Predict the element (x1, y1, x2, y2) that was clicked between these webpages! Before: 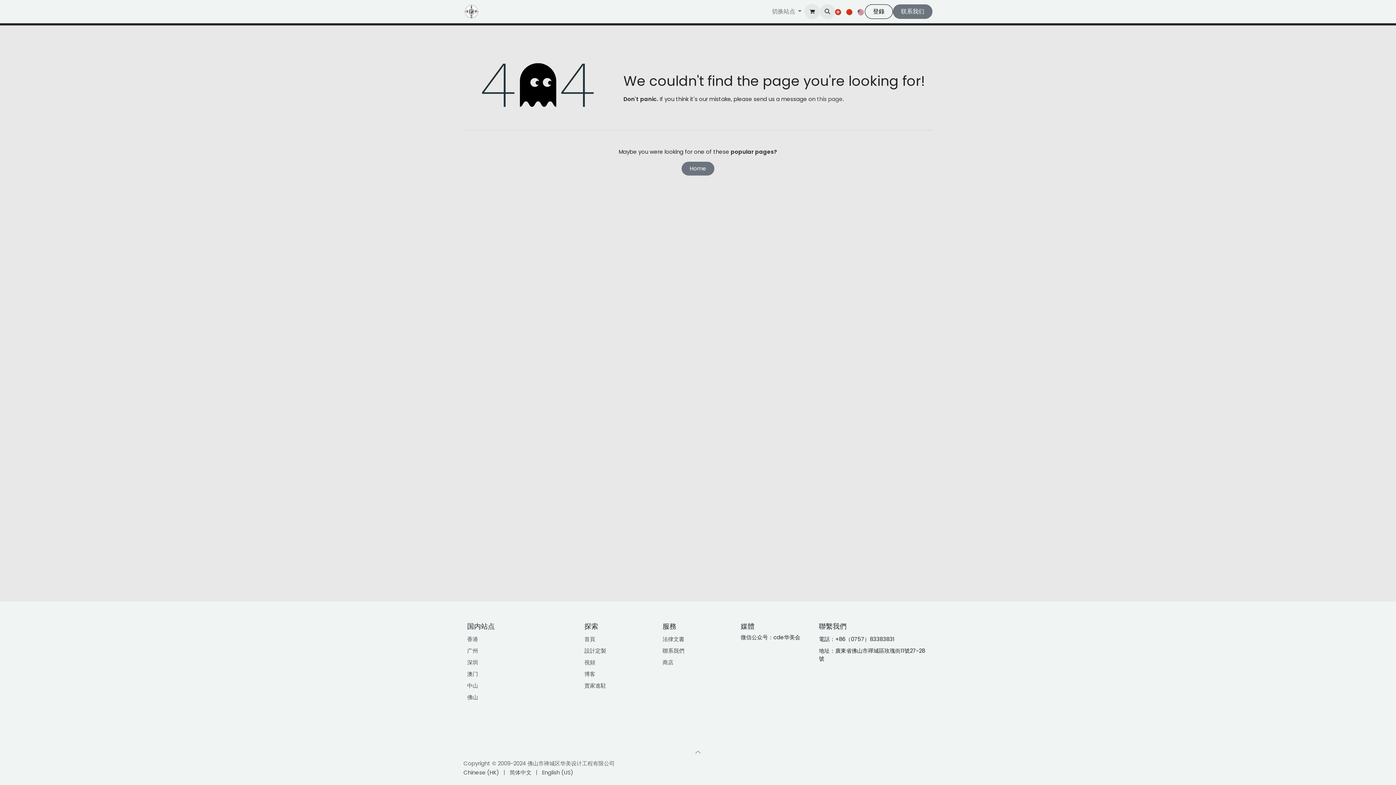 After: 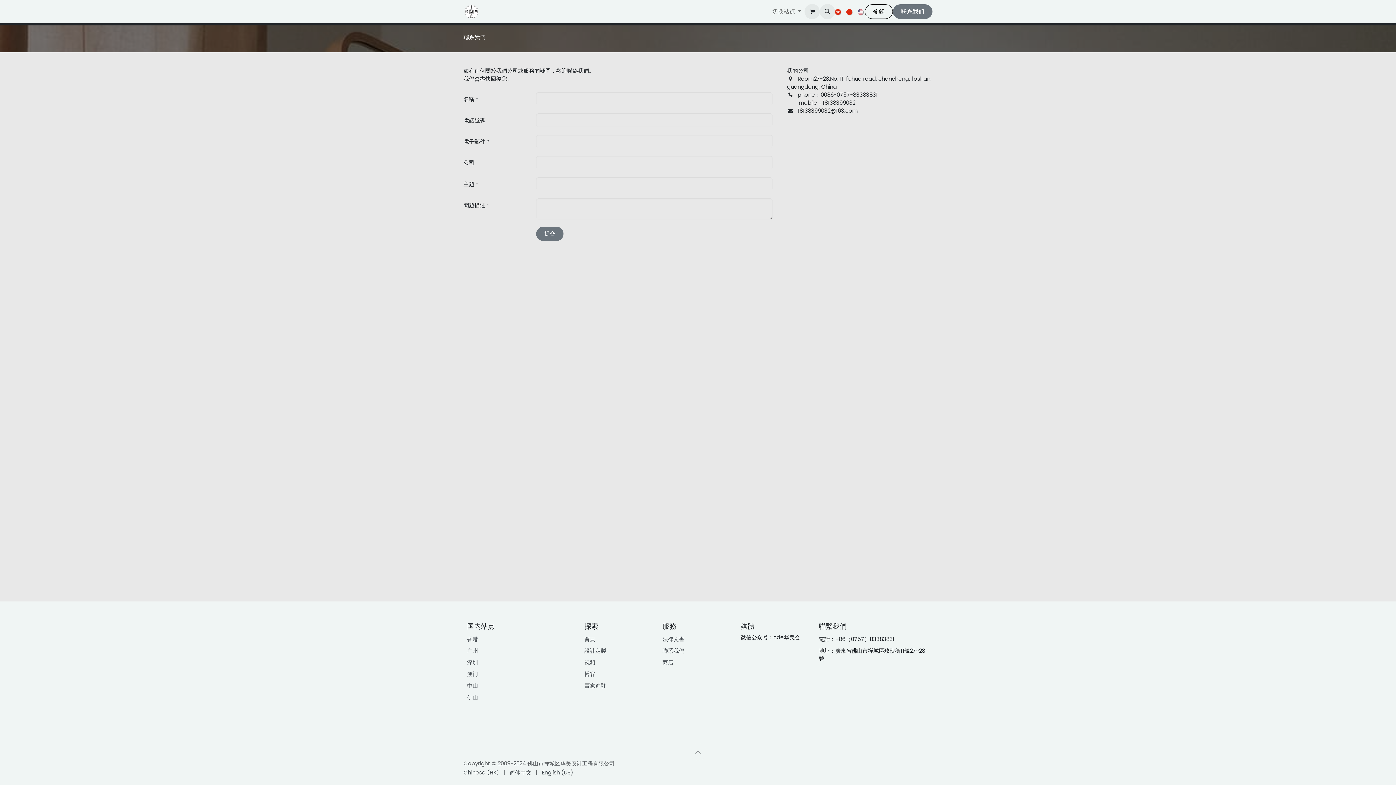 Action: label: 聯繫我們 bbox: (607, 4, 636, 18)